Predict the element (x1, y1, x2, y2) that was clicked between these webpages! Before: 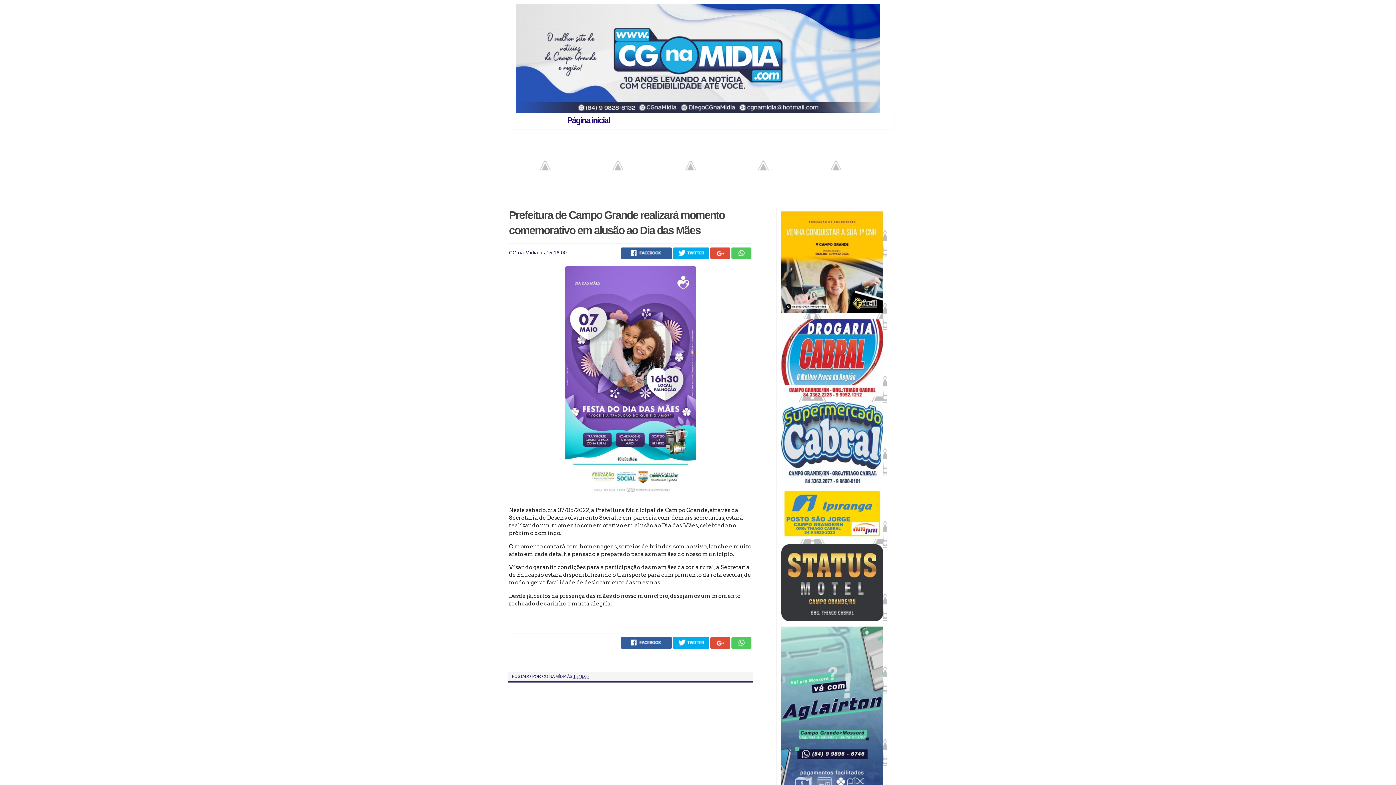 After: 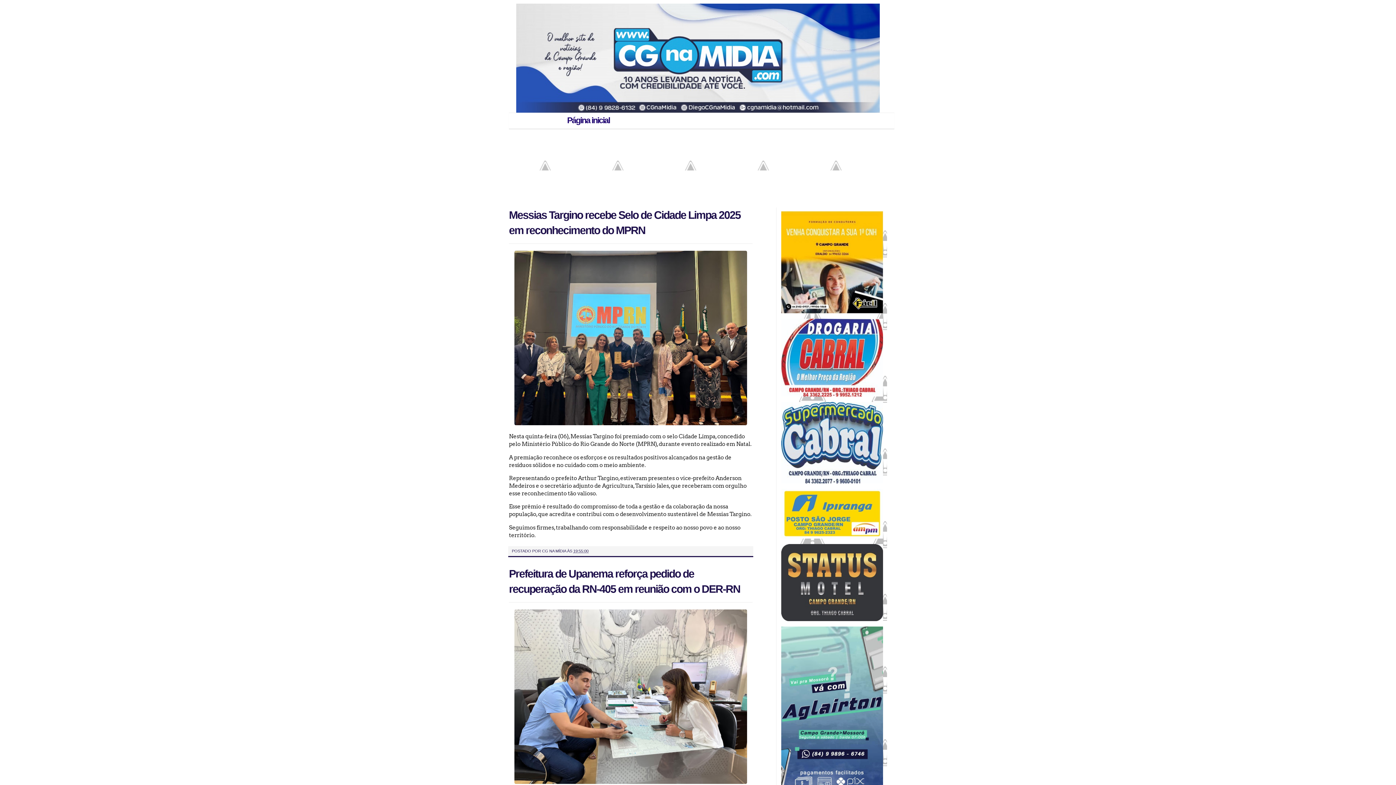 Action: bbox: (567, 113, 609, 127) label: Página inicial